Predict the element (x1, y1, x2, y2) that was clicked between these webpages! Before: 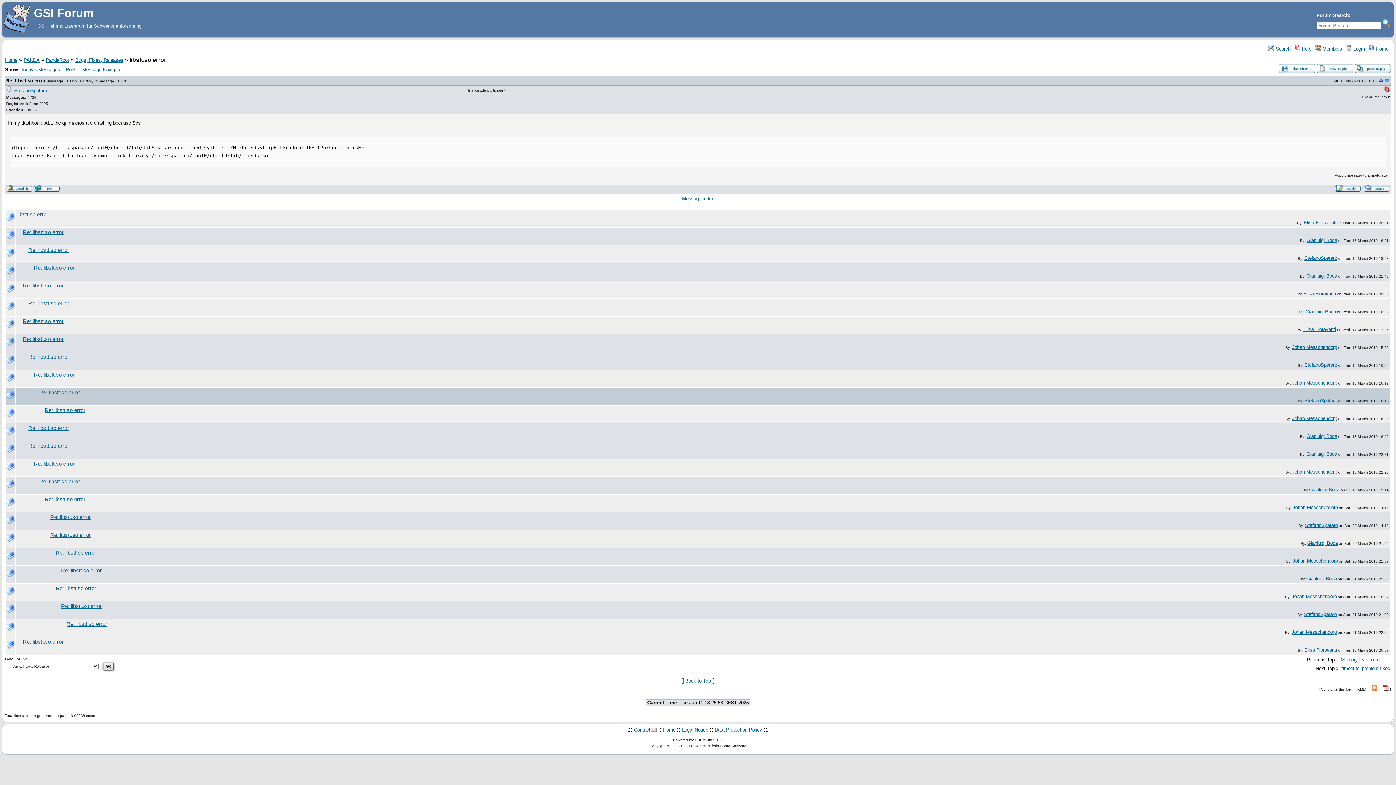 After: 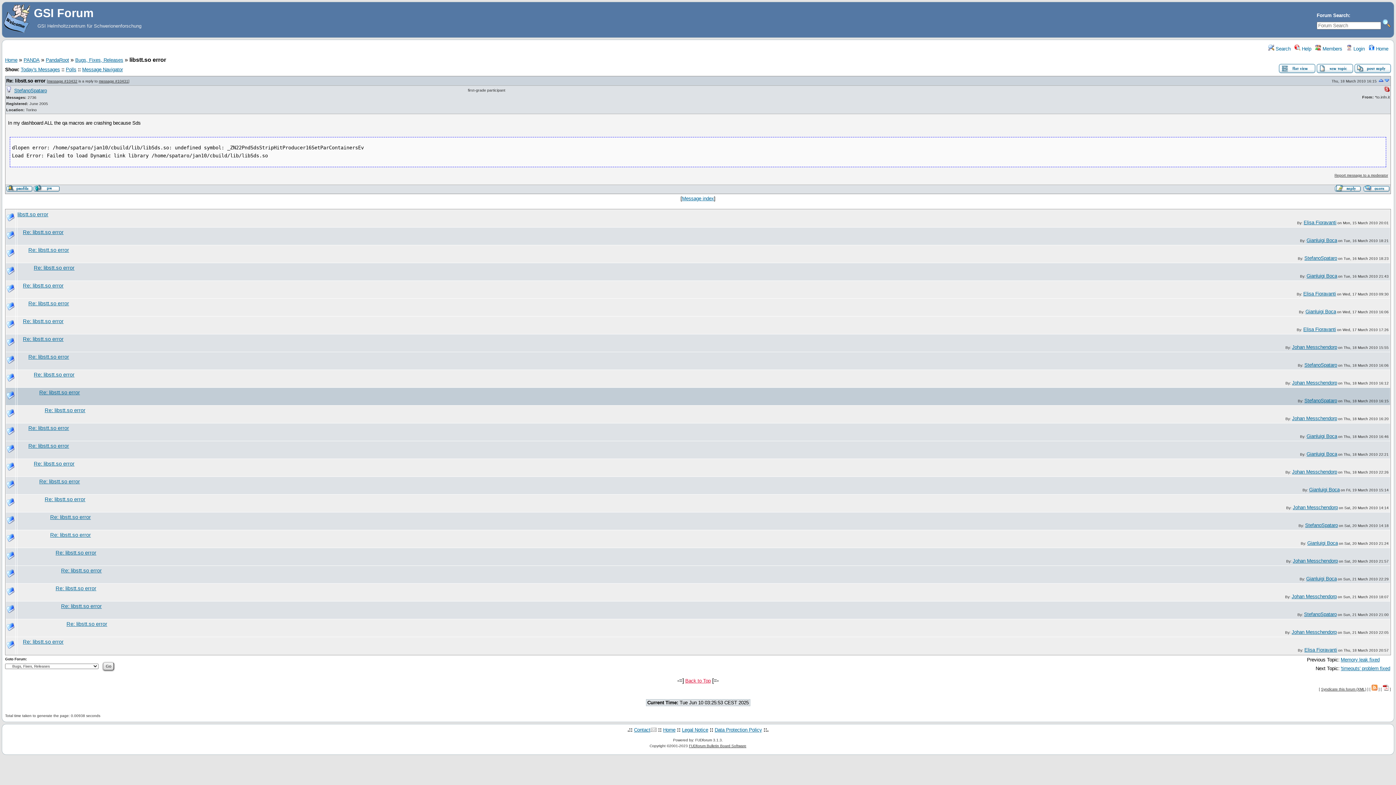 Action: label: Back to Top bbox: (685, 678, 710, 684)